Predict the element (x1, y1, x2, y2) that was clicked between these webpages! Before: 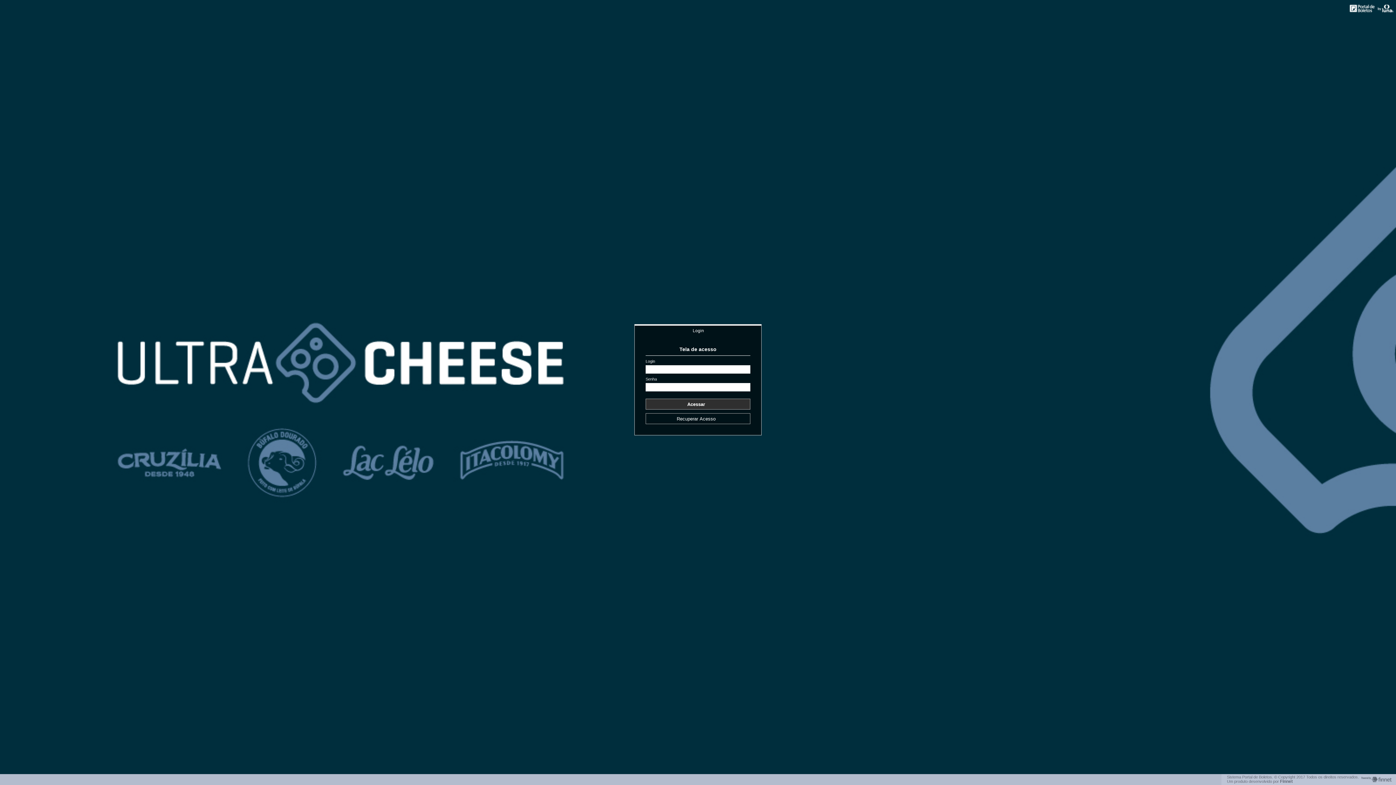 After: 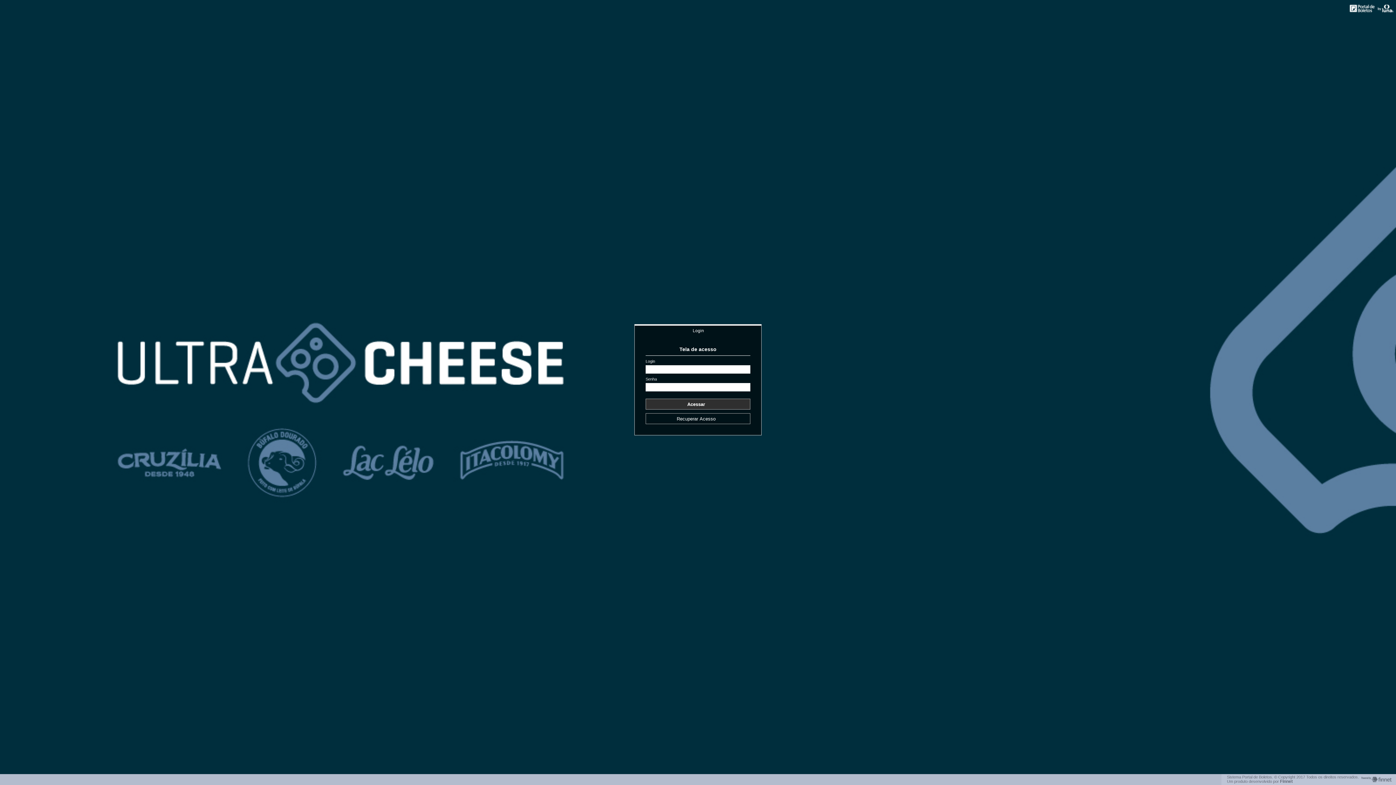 Action: bbox: (634, 324, 762, 336) label: Login